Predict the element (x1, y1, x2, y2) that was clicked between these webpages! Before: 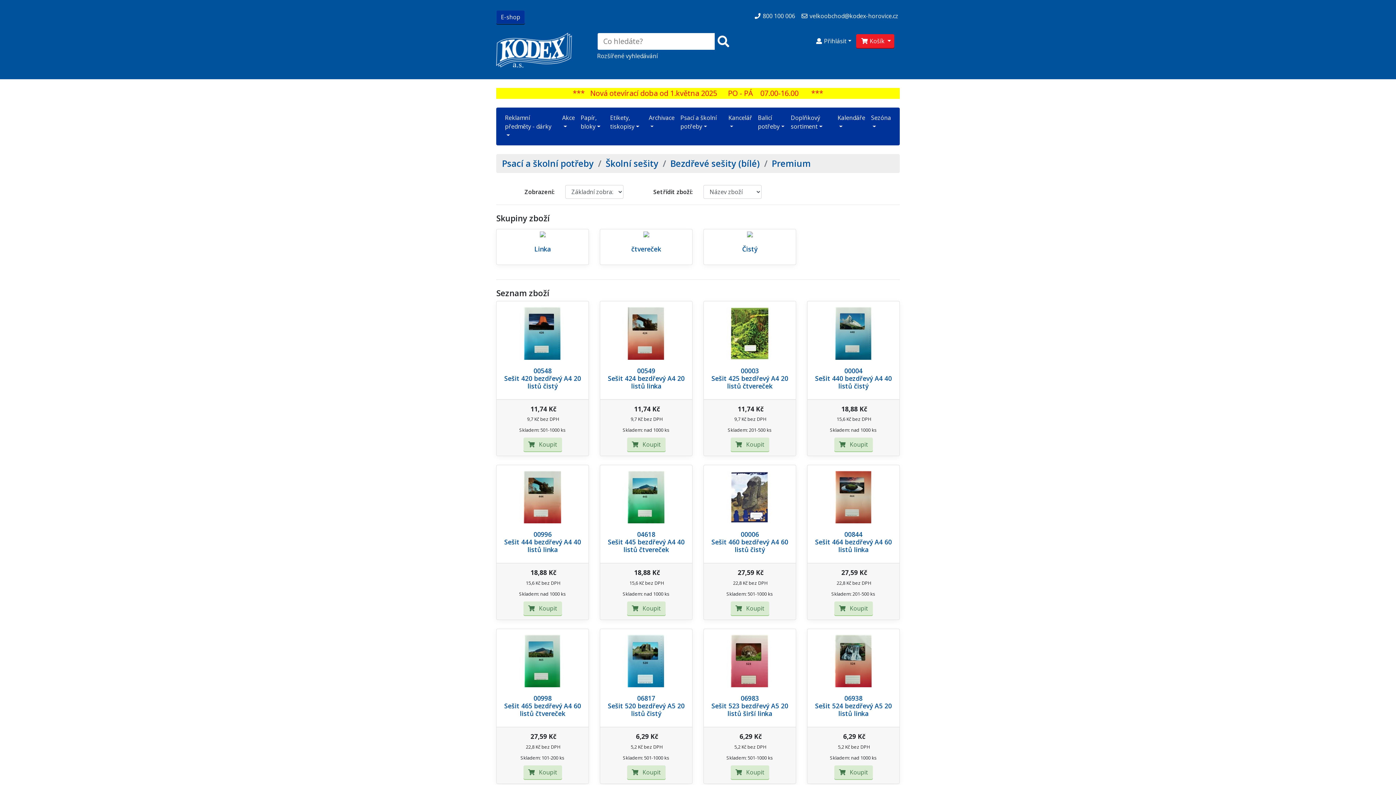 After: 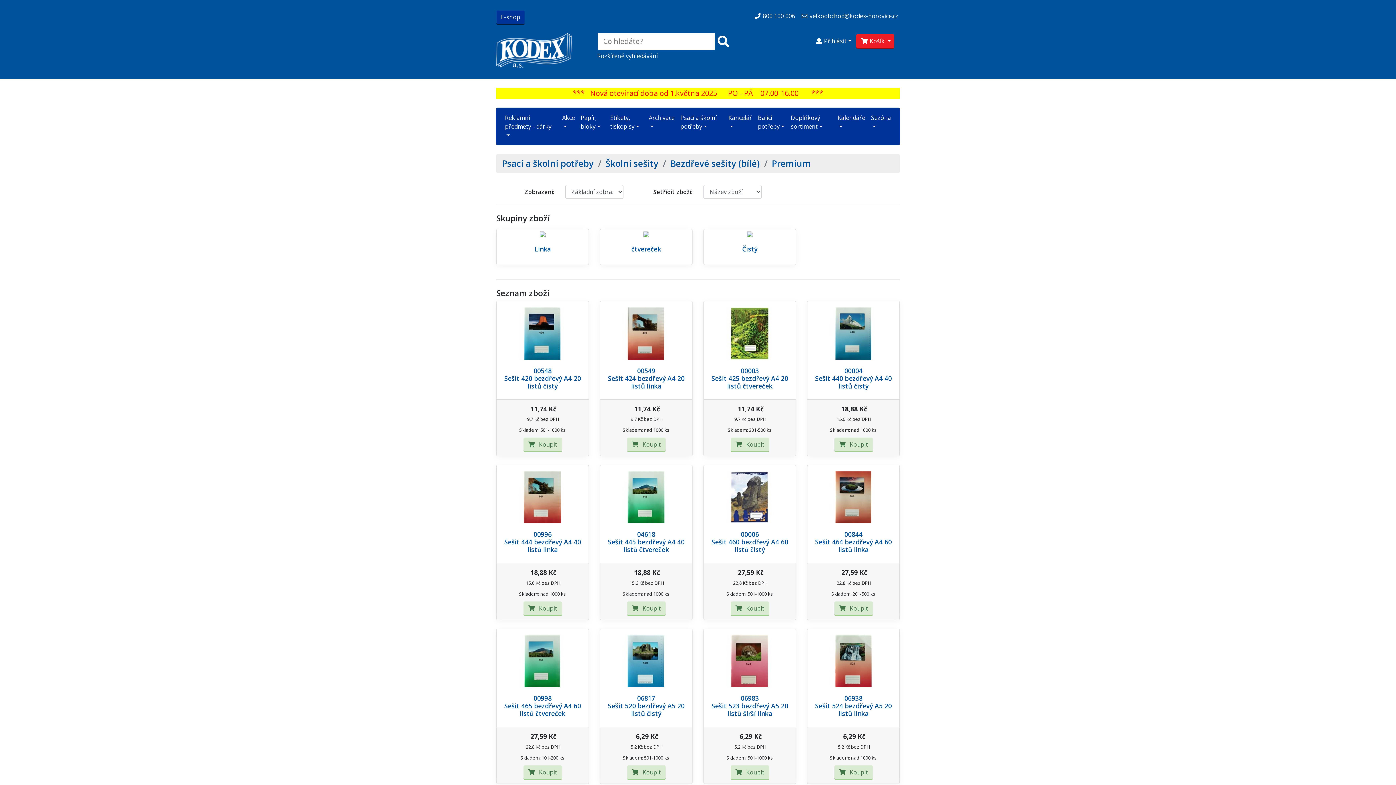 Action: bbox: (0, 0, 1396, 785)